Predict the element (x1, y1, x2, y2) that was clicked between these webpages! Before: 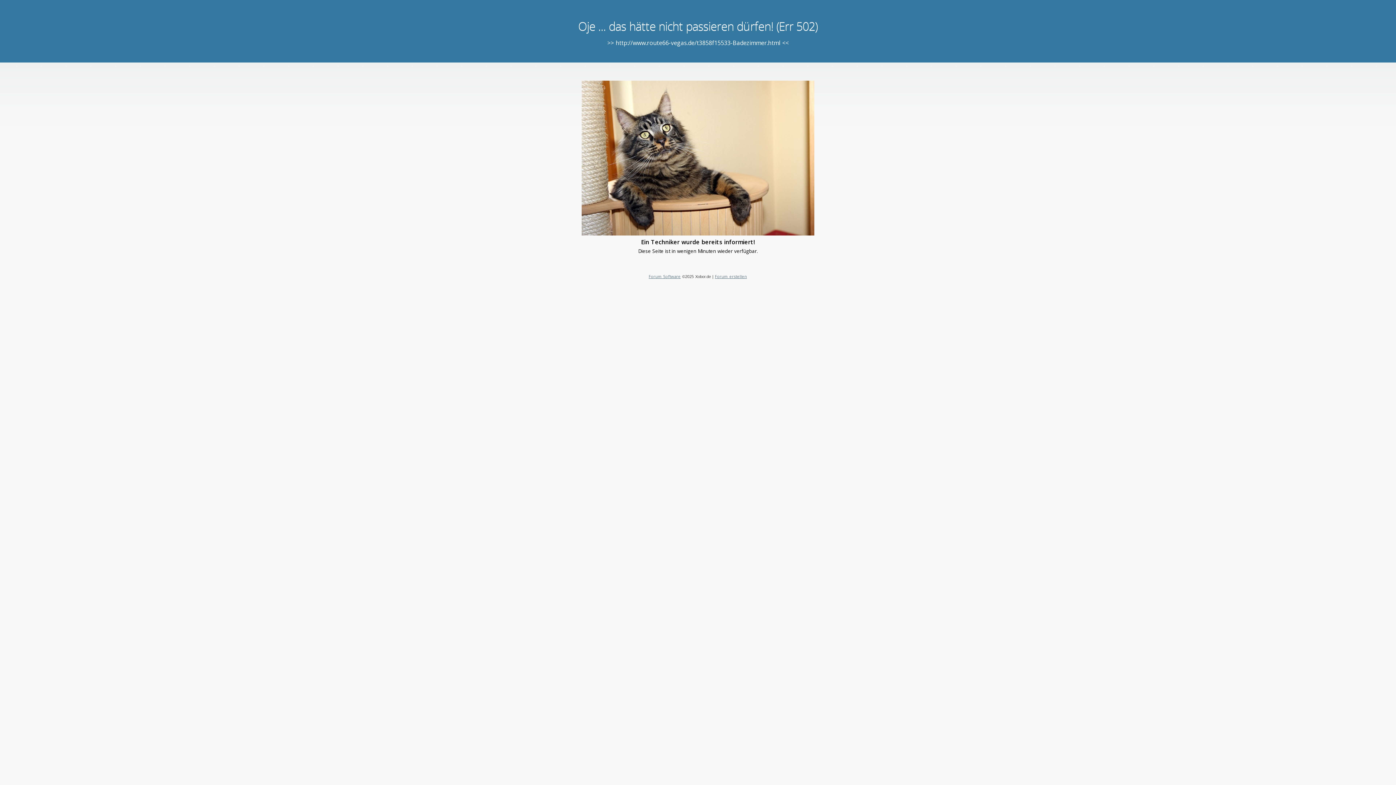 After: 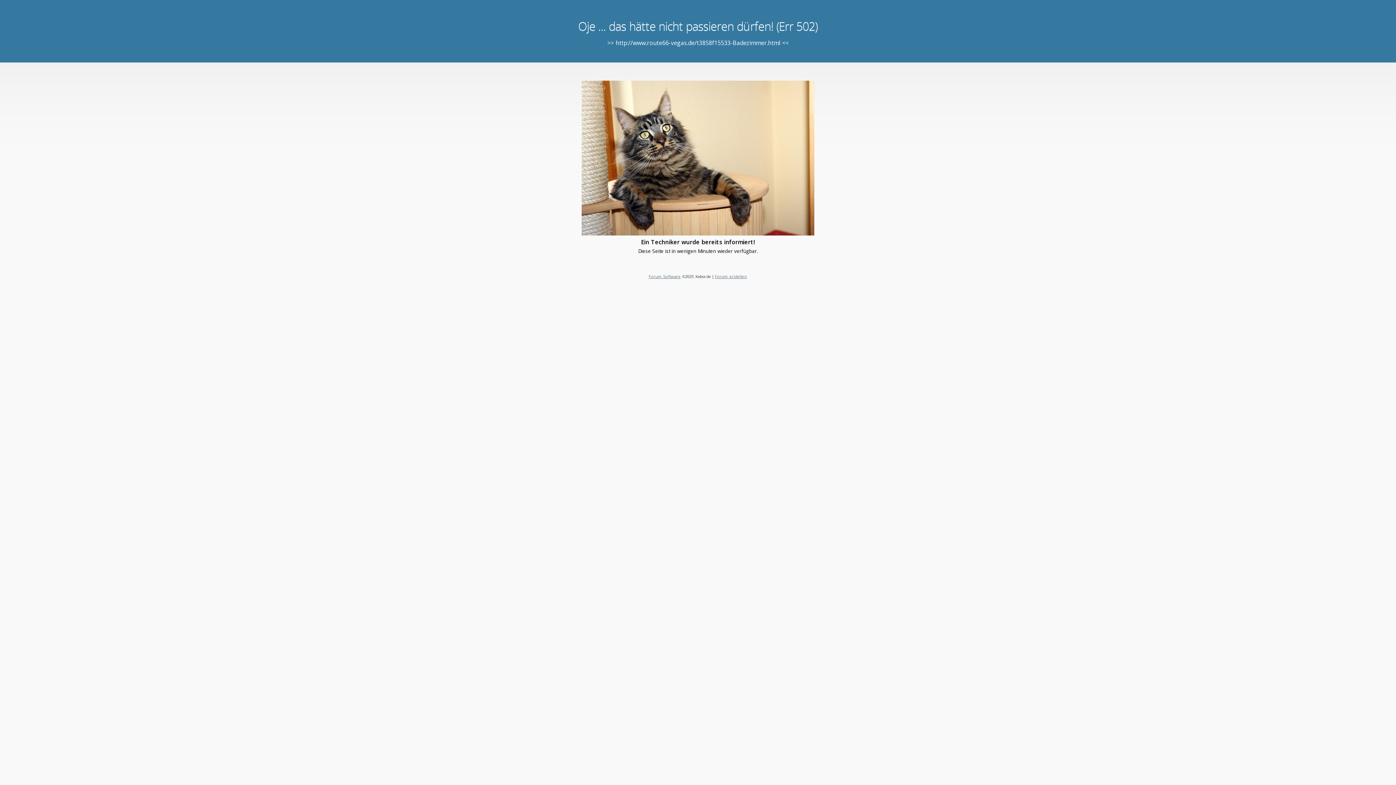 Action: label: Forum Software bbox: (648, 273, 680, 279)